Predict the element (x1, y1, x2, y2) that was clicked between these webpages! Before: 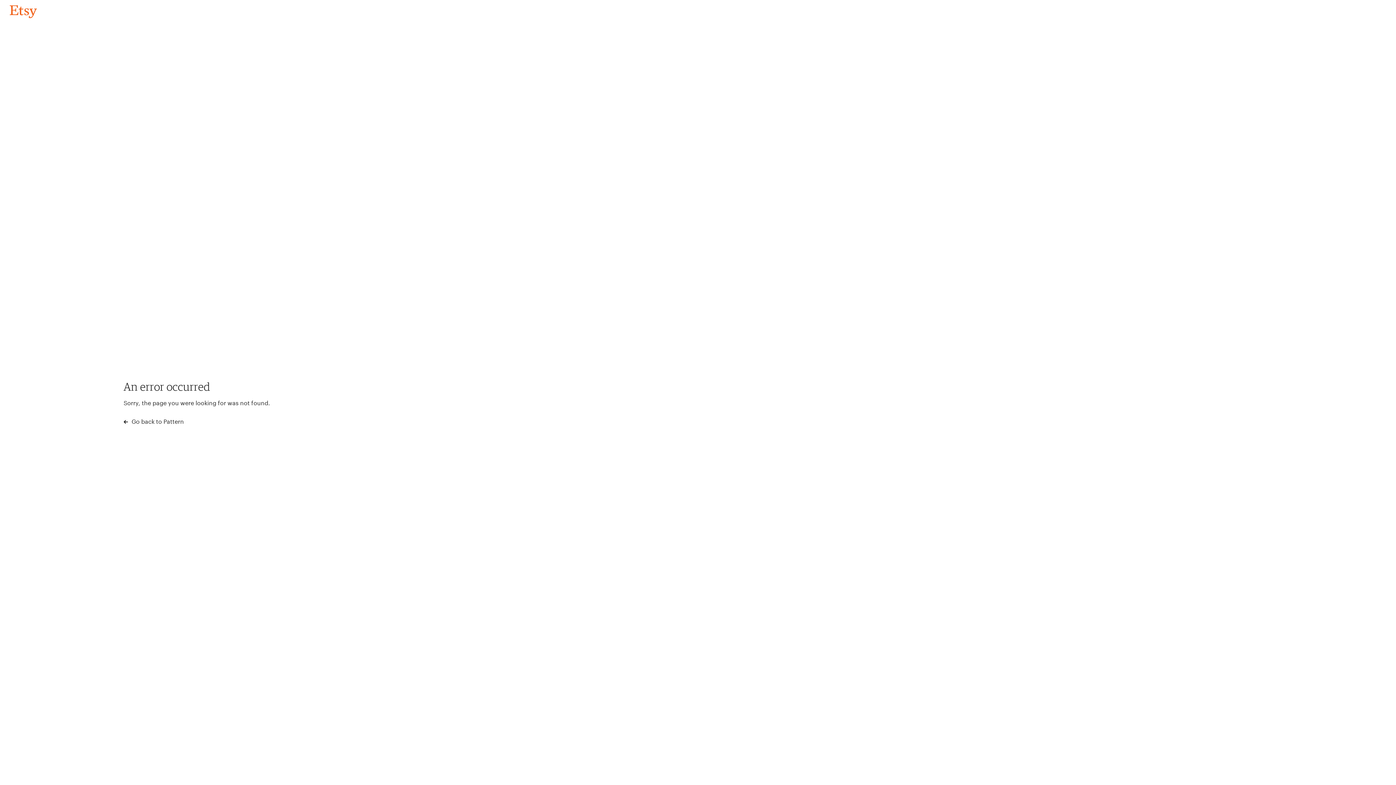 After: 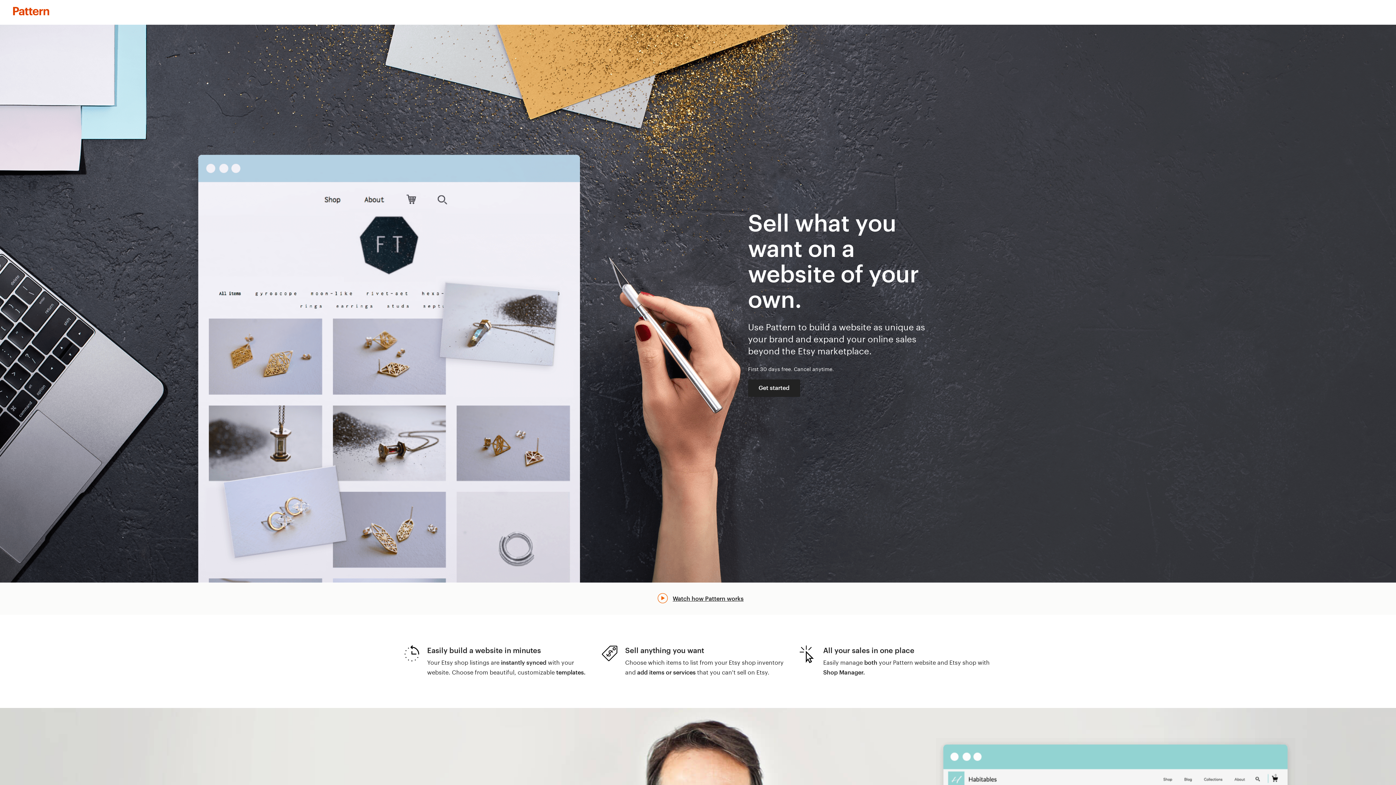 Action: bbox: (123, 417, 183, 426) label:  Go back to Pattern